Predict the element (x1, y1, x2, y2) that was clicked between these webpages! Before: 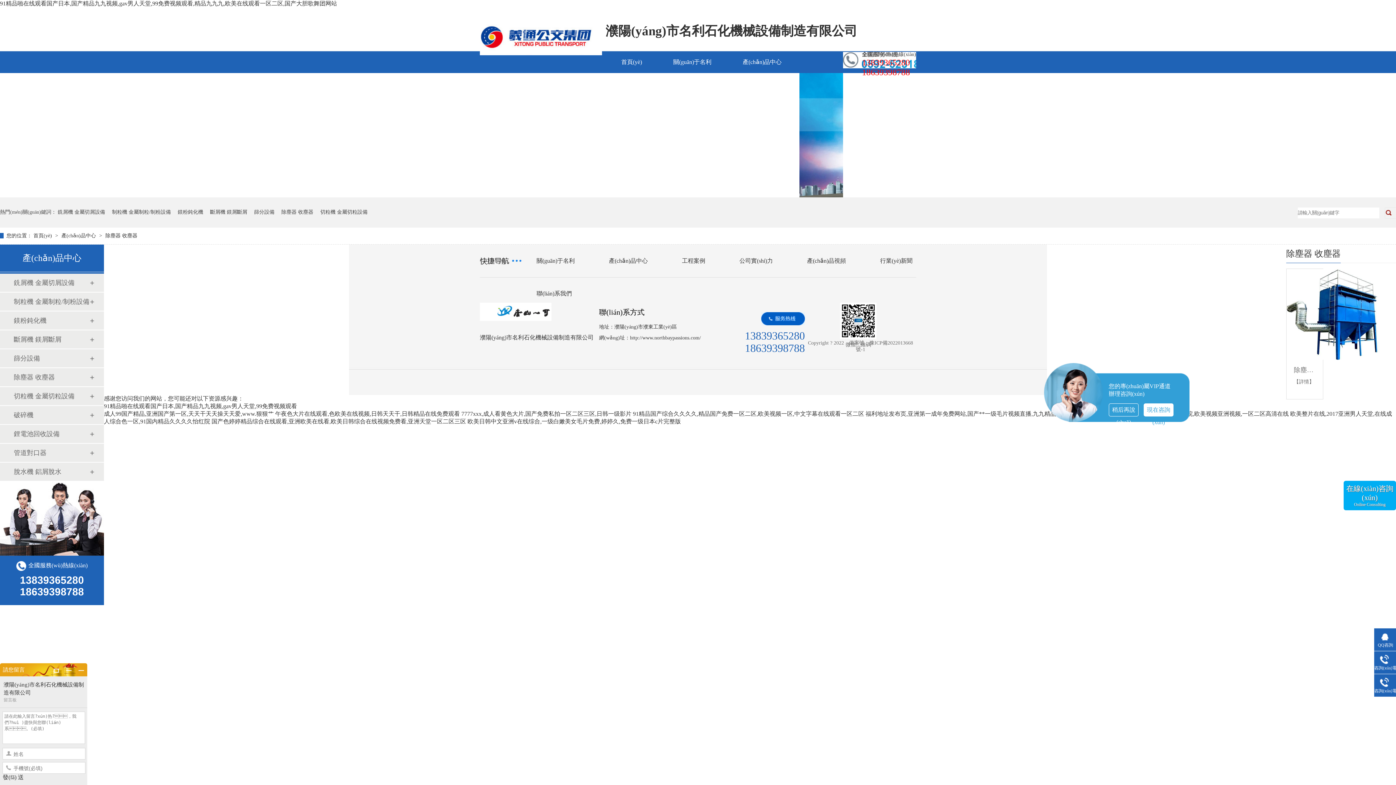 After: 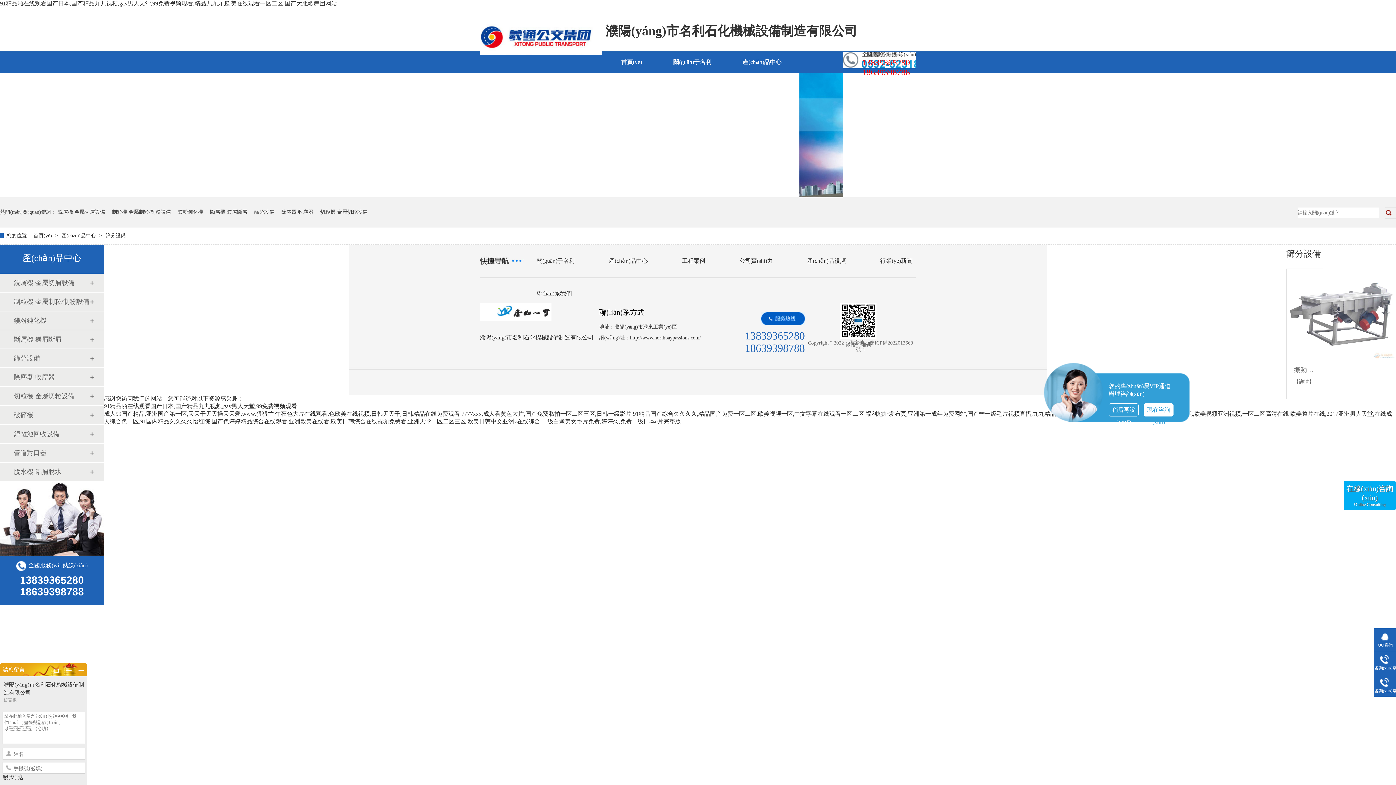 Action: bbox: (254, 197, 274, 227) label: 篩分設備